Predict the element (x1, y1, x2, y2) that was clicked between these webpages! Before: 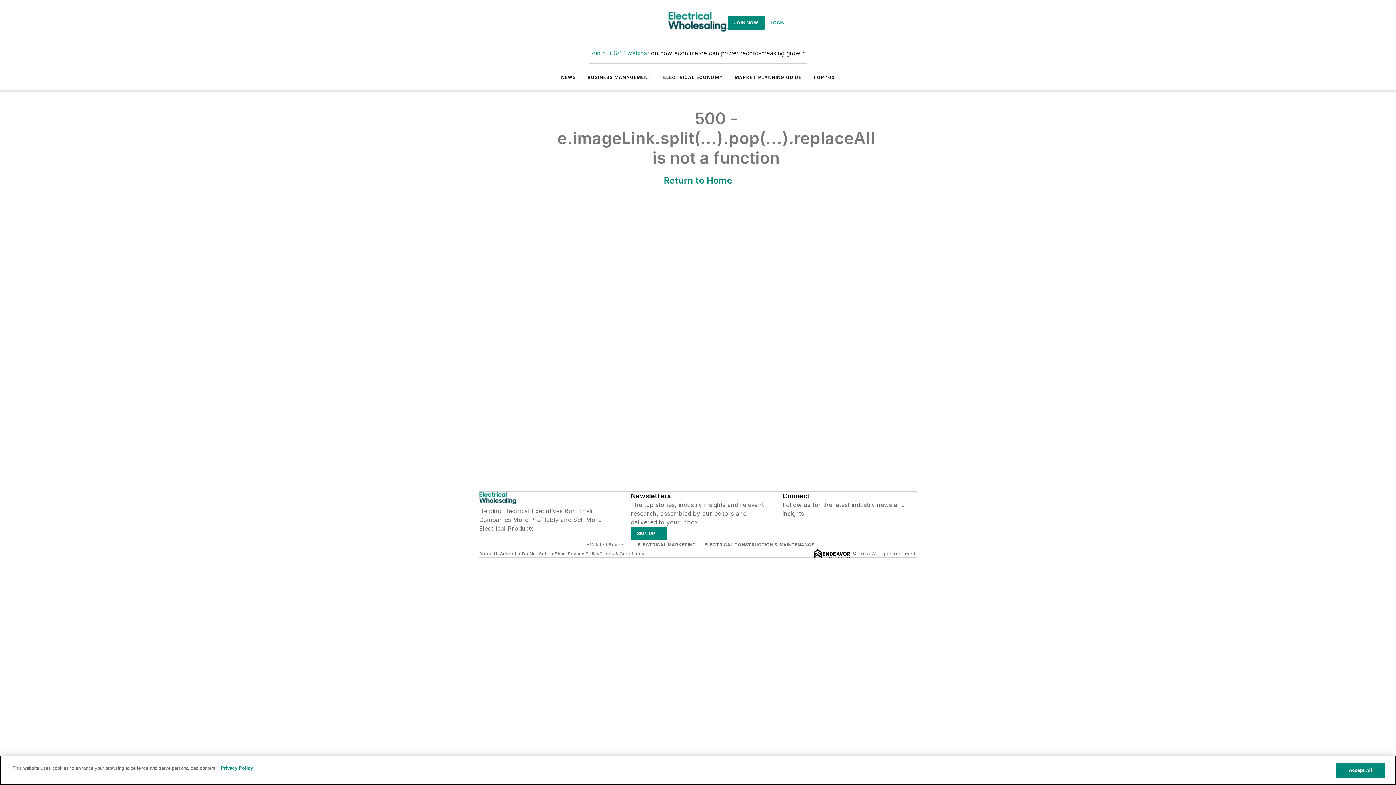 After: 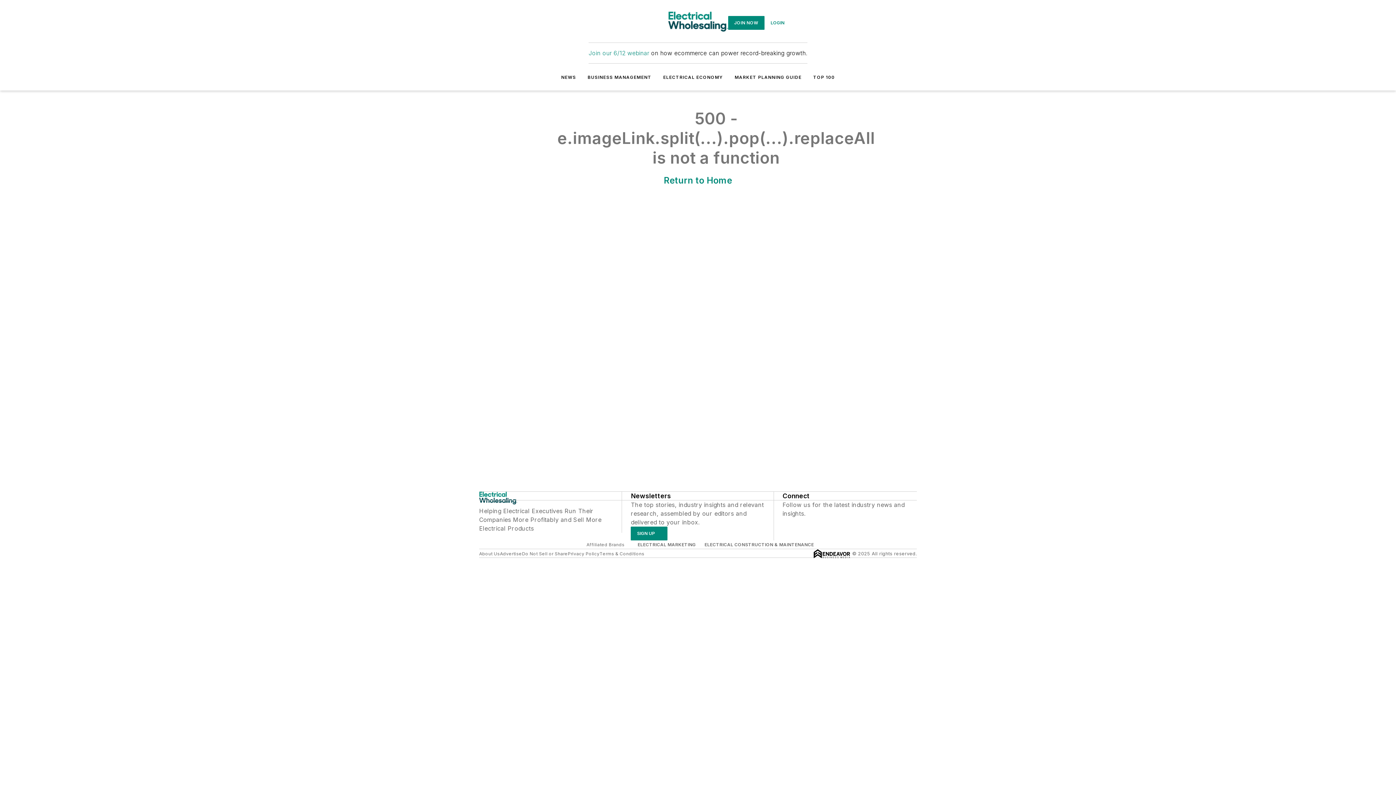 Action: bbox: (813, 74, 835, 80) label: TOP 100